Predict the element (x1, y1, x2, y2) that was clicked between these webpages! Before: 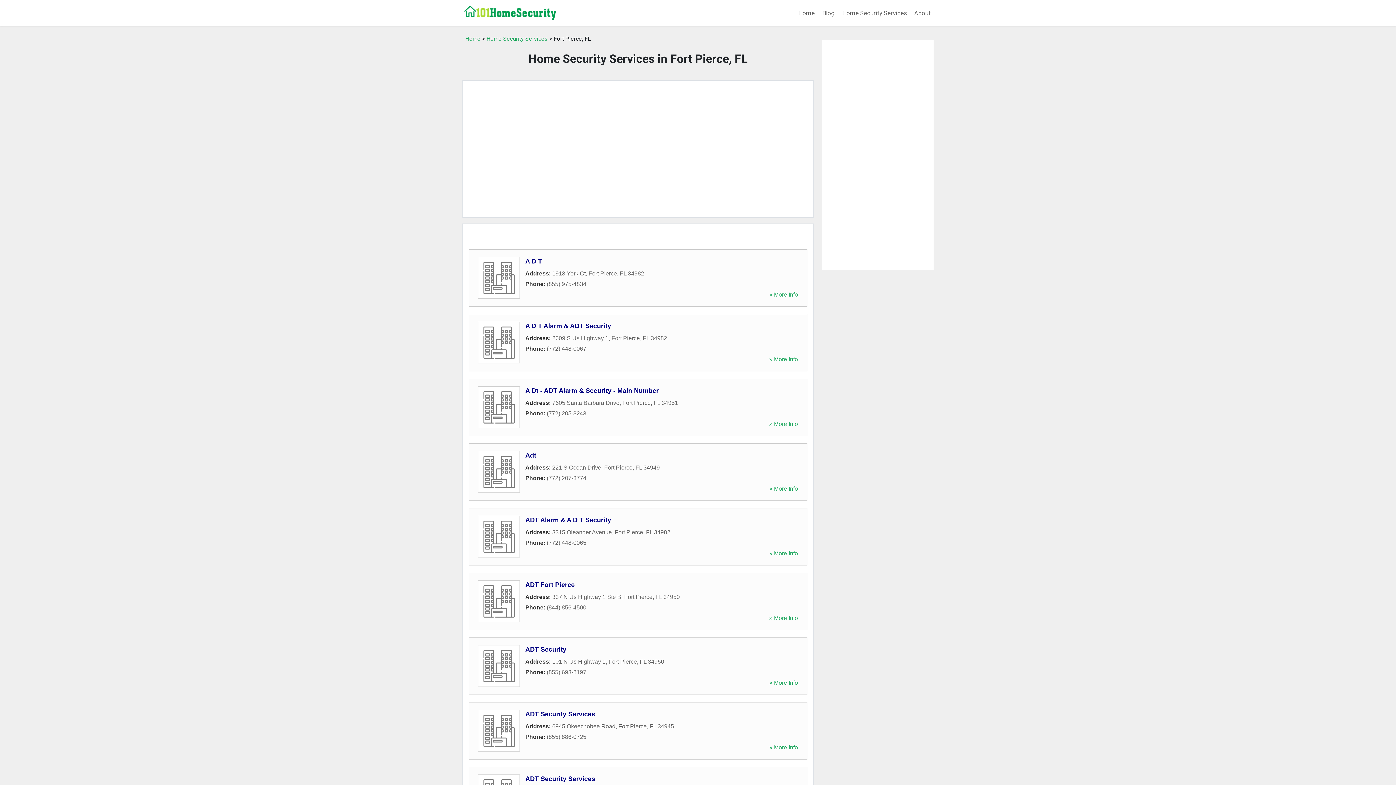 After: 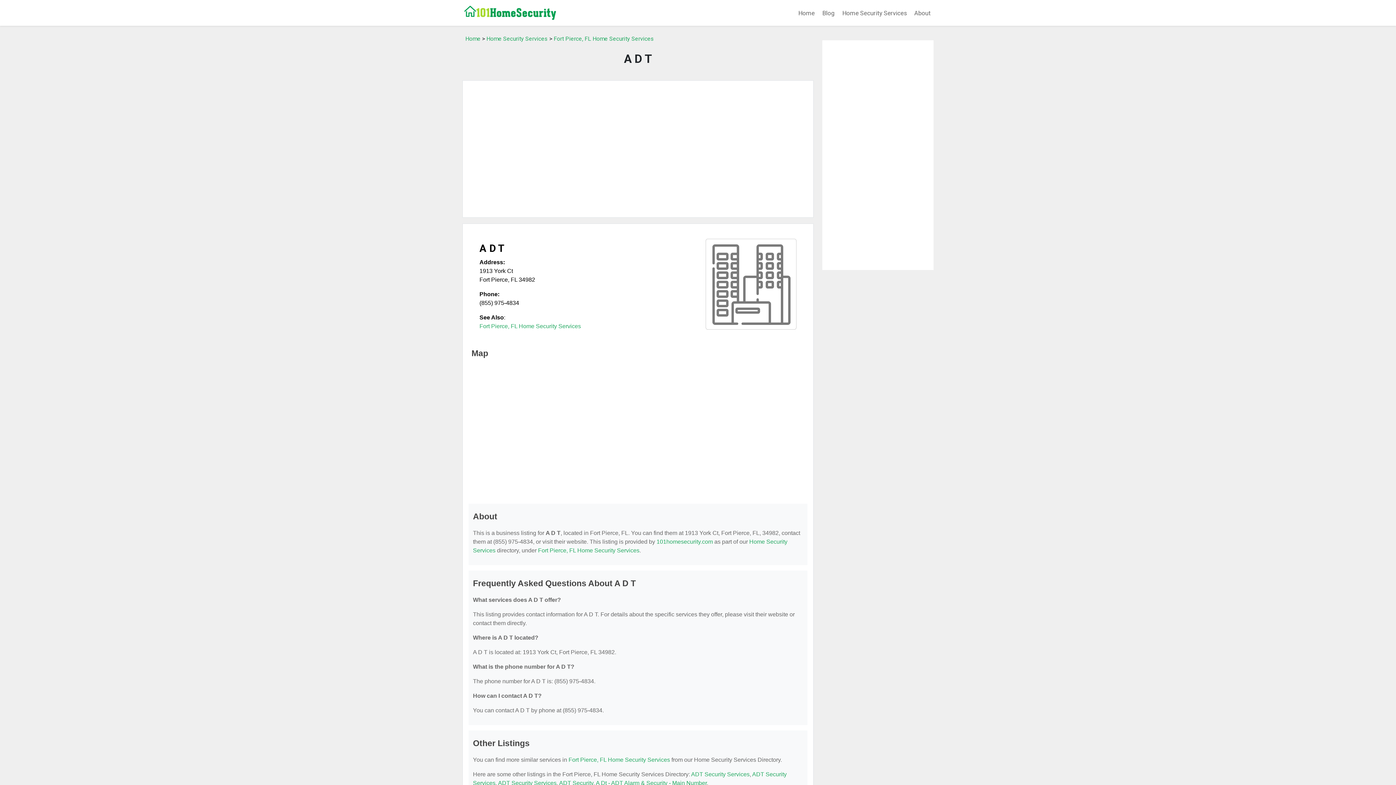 Action: bbox: (769, 291, 798, 297) label: » More Info